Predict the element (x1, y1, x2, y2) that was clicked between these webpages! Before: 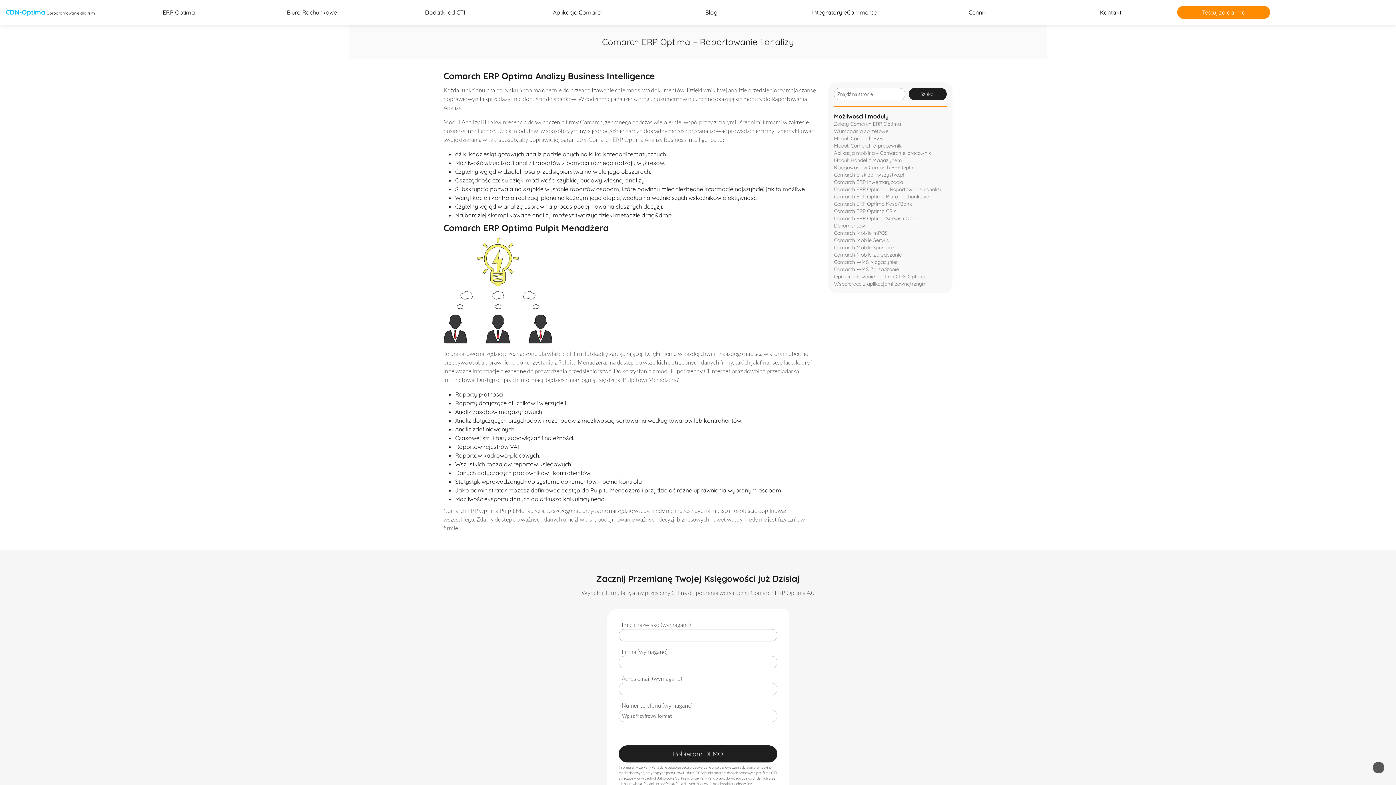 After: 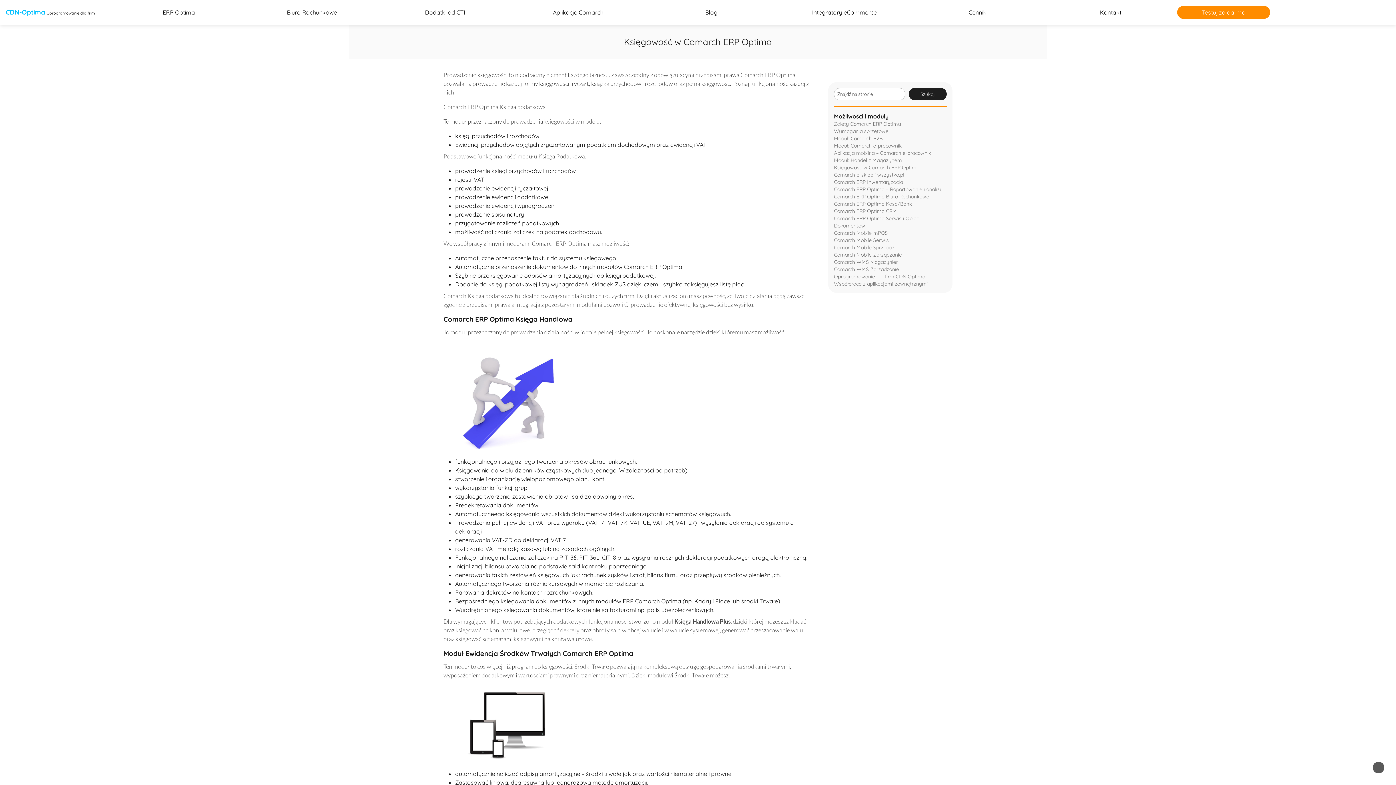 Action: bbox: (834, 164, 919, 170) label: Księgowość w Comarch ERP Optima